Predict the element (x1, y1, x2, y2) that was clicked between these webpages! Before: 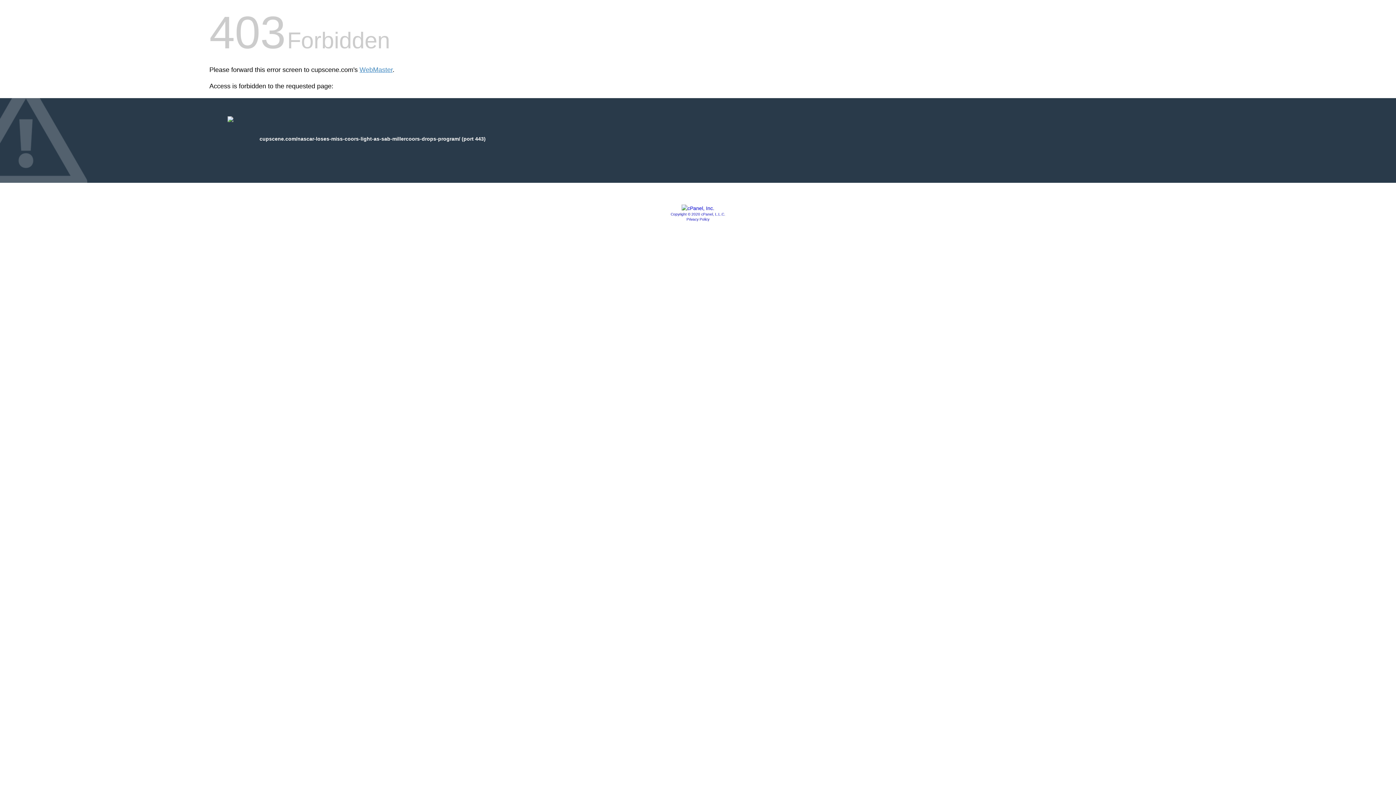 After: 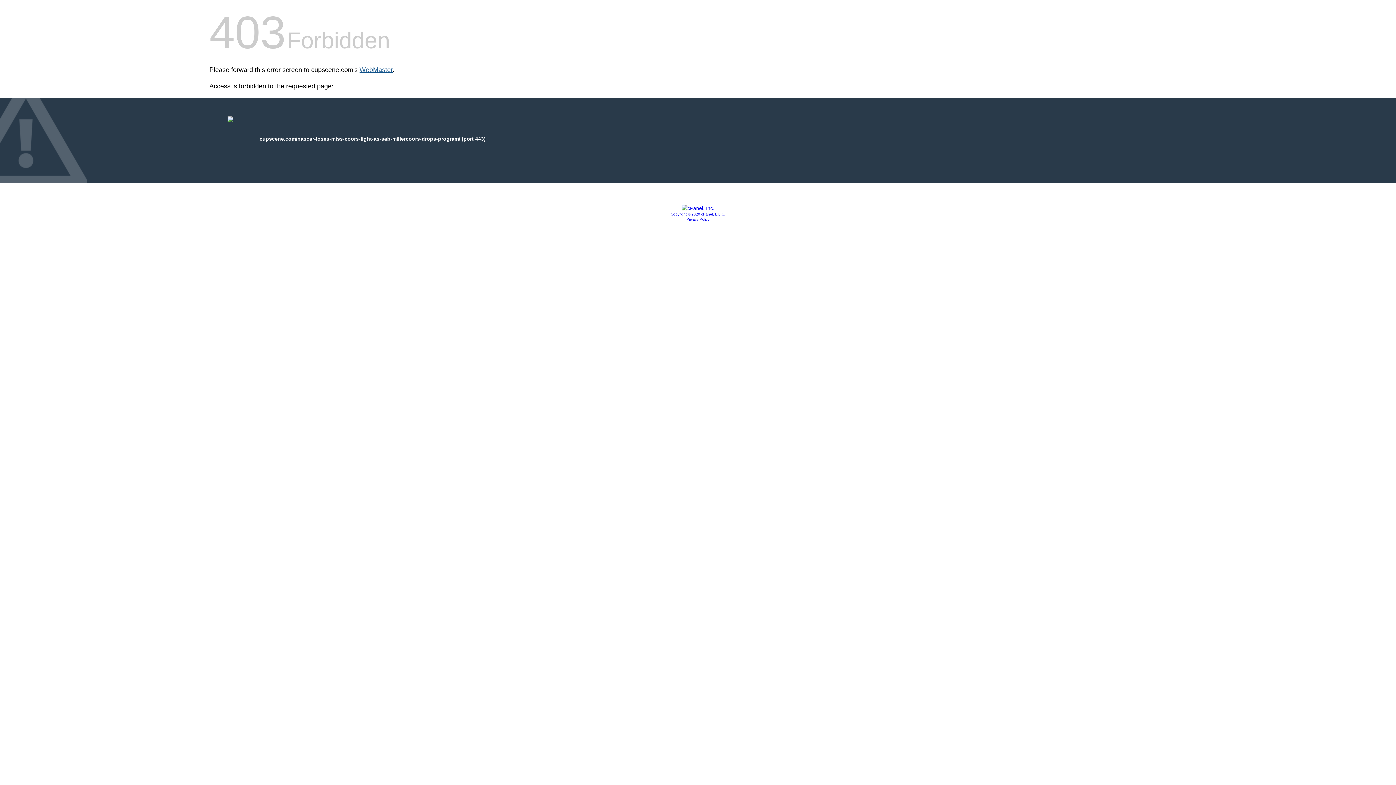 Action: label: WebMaster bbox: (359, 66, 392, 73)